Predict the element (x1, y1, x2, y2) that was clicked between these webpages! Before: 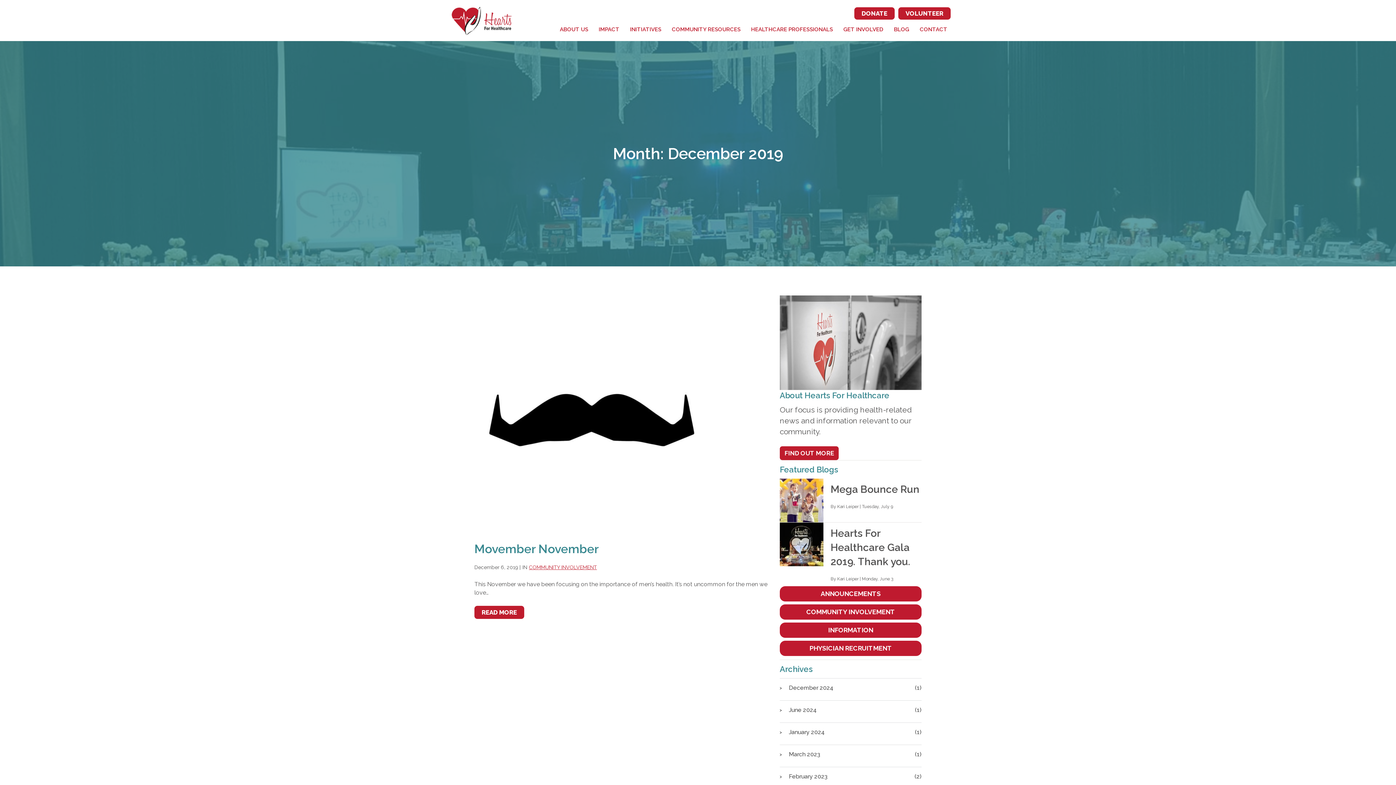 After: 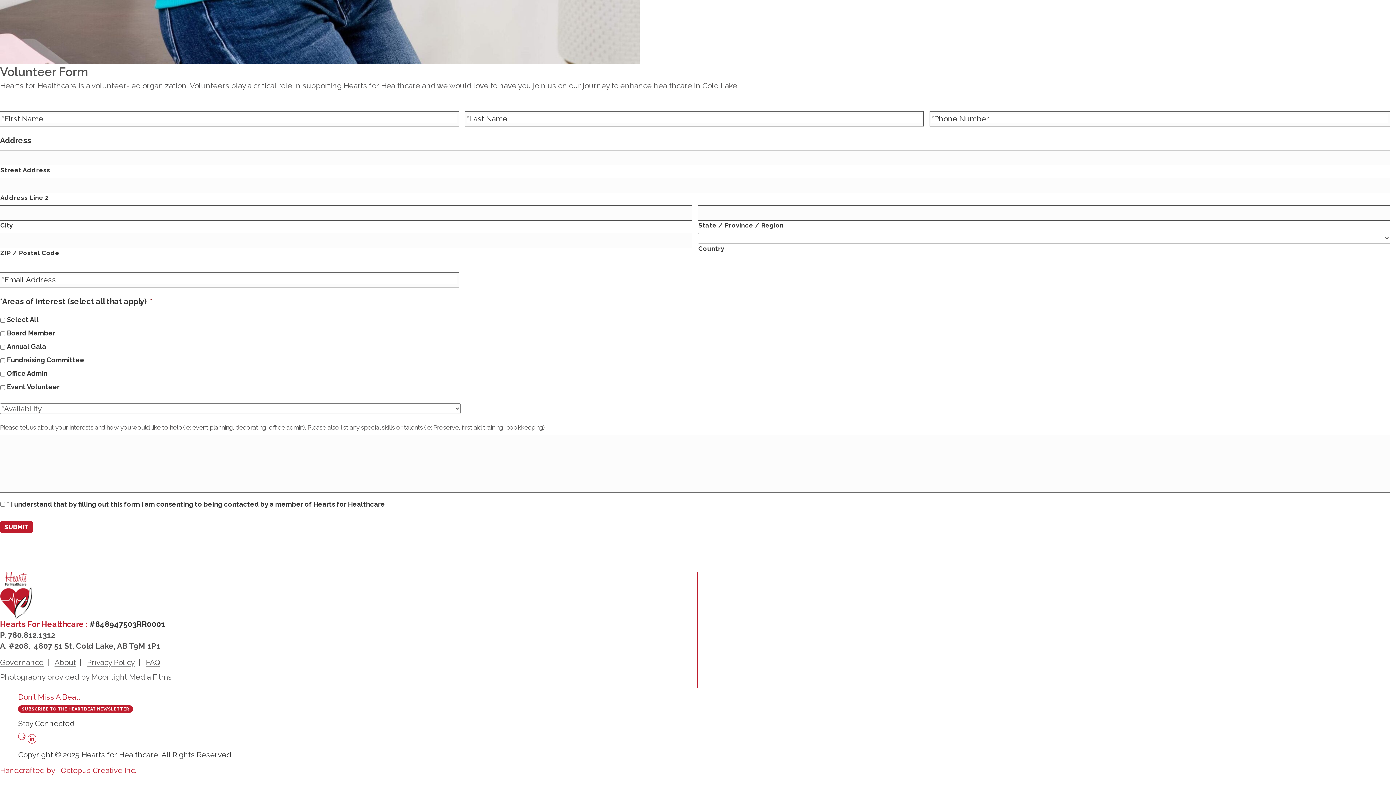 Action: label: VOLUNTEER bbox: (898, 7, 950, 19)